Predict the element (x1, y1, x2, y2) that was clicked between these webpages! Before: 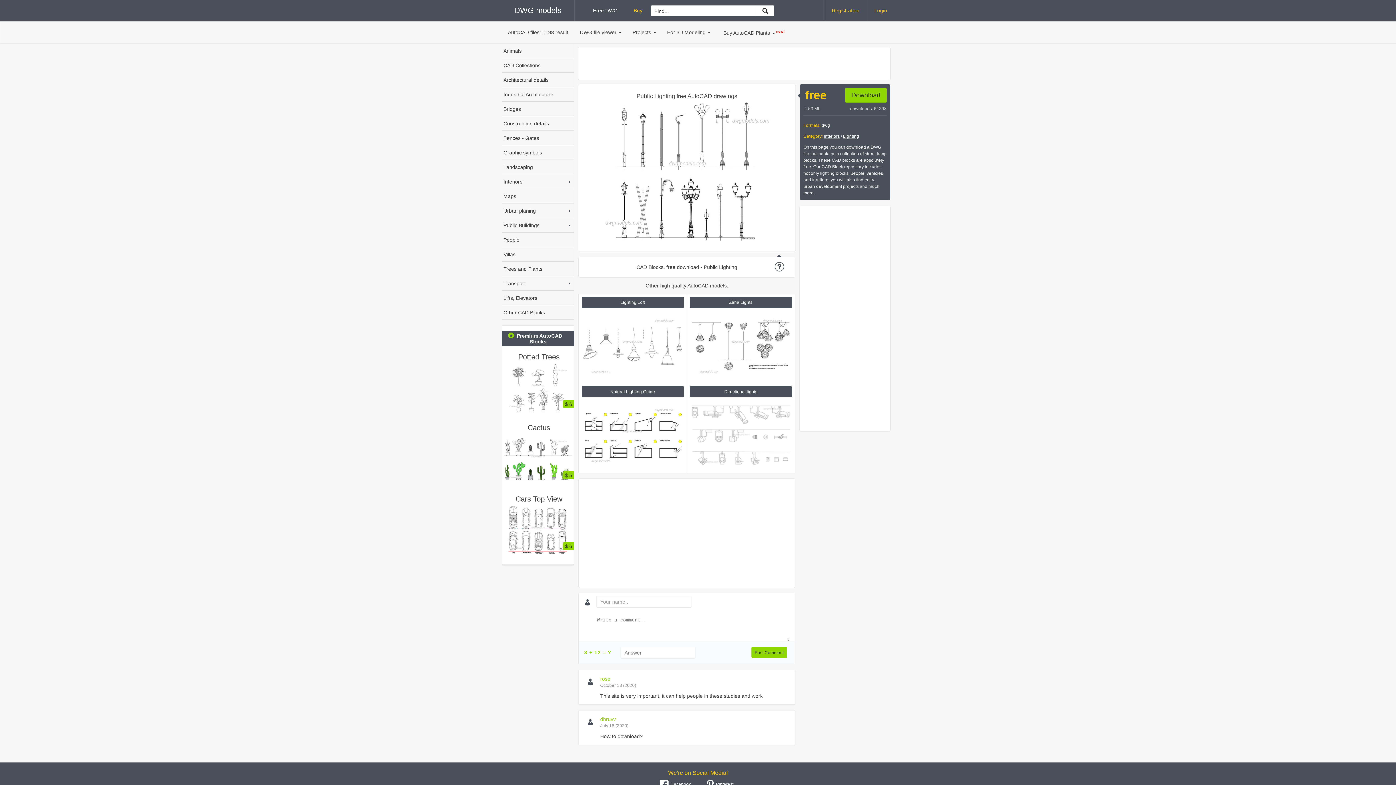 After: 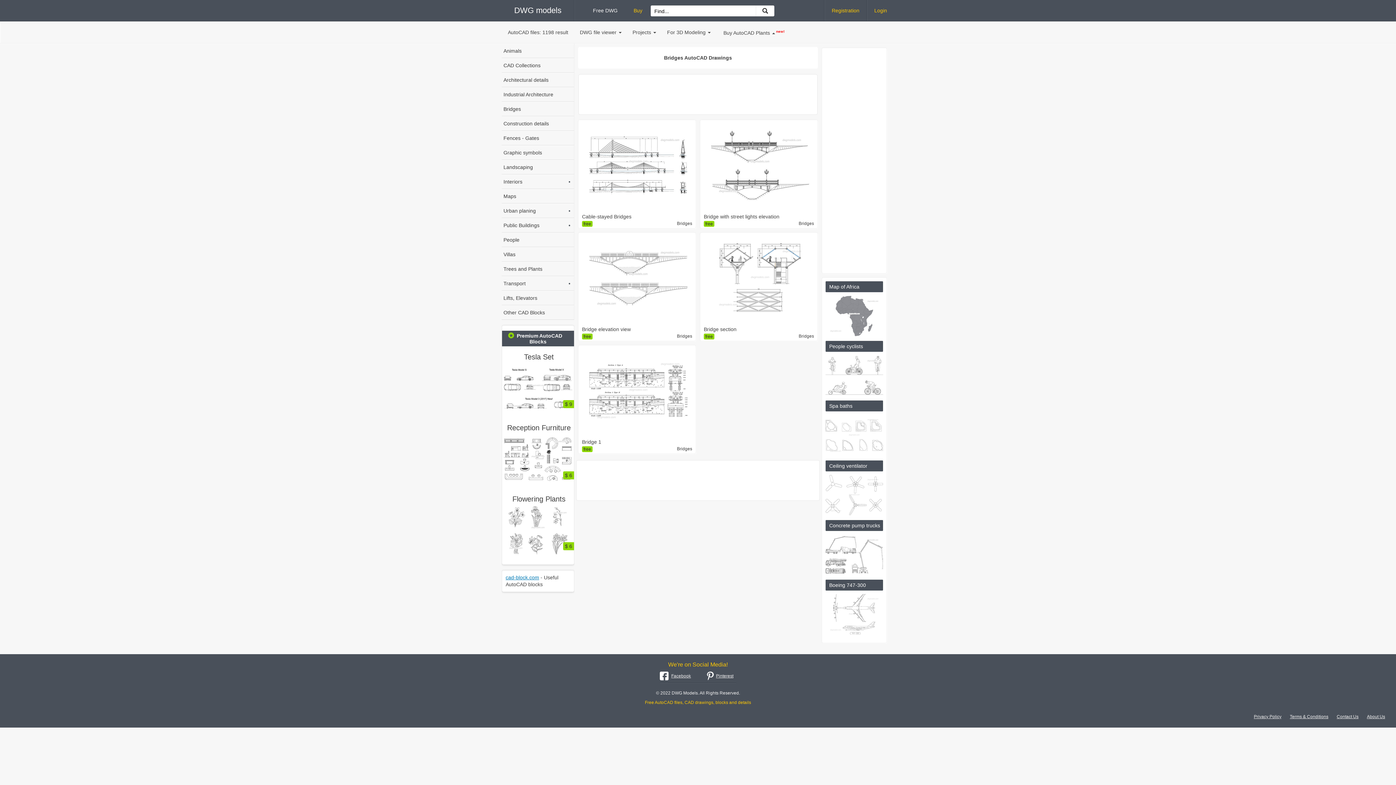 Action: bbox: (501, 101, 574, 116) label: Bridges